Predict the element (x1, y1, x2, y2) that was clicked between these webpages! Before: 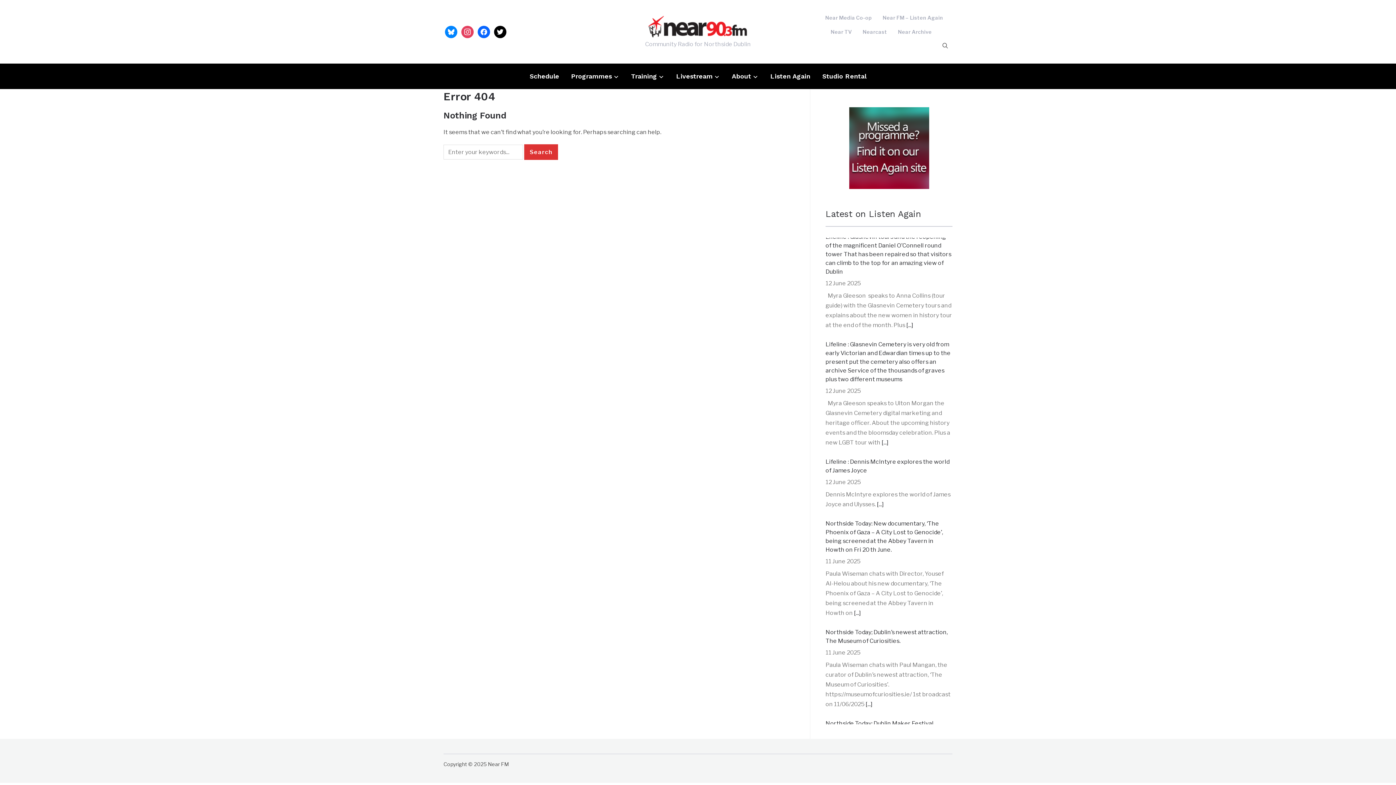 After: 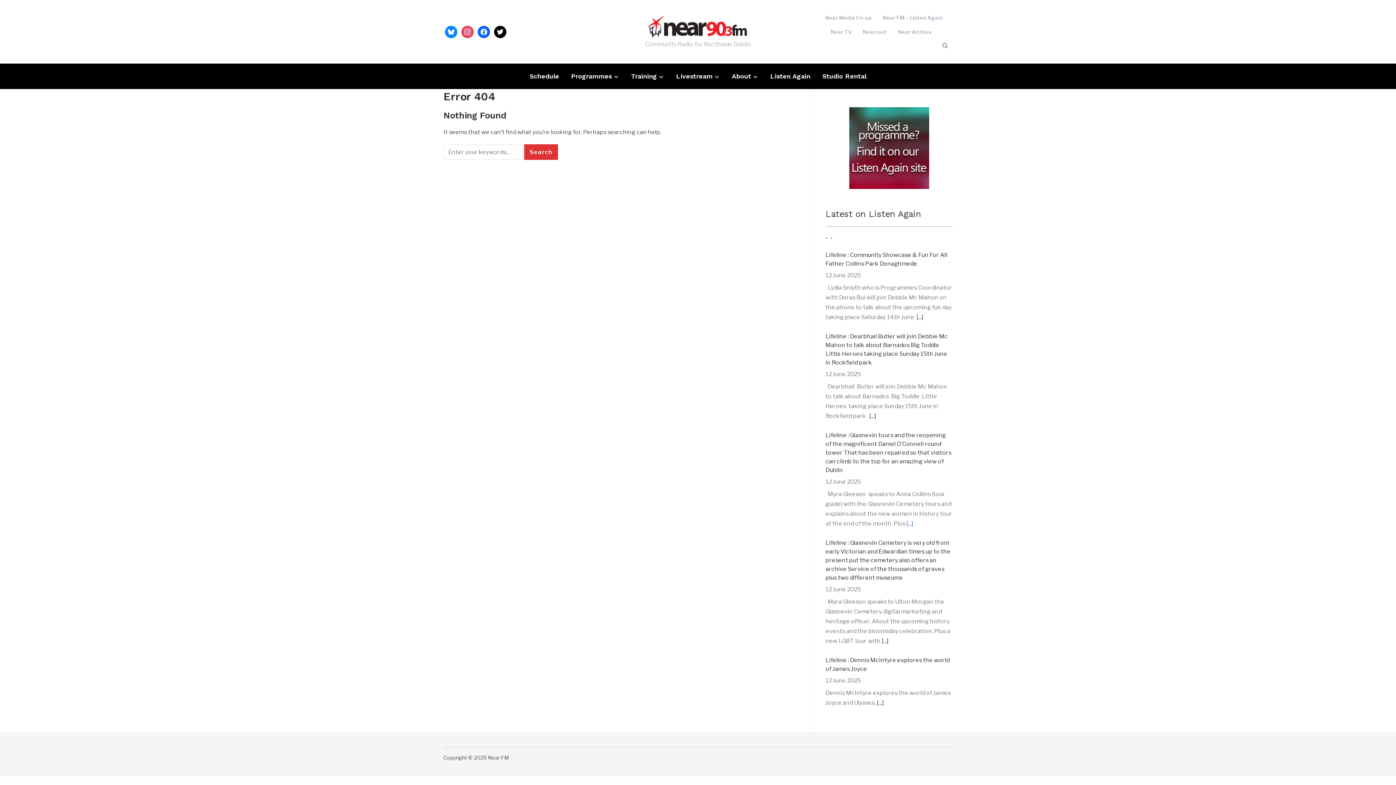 Action: label: [...] bbox: (906, 507, 913, 514)